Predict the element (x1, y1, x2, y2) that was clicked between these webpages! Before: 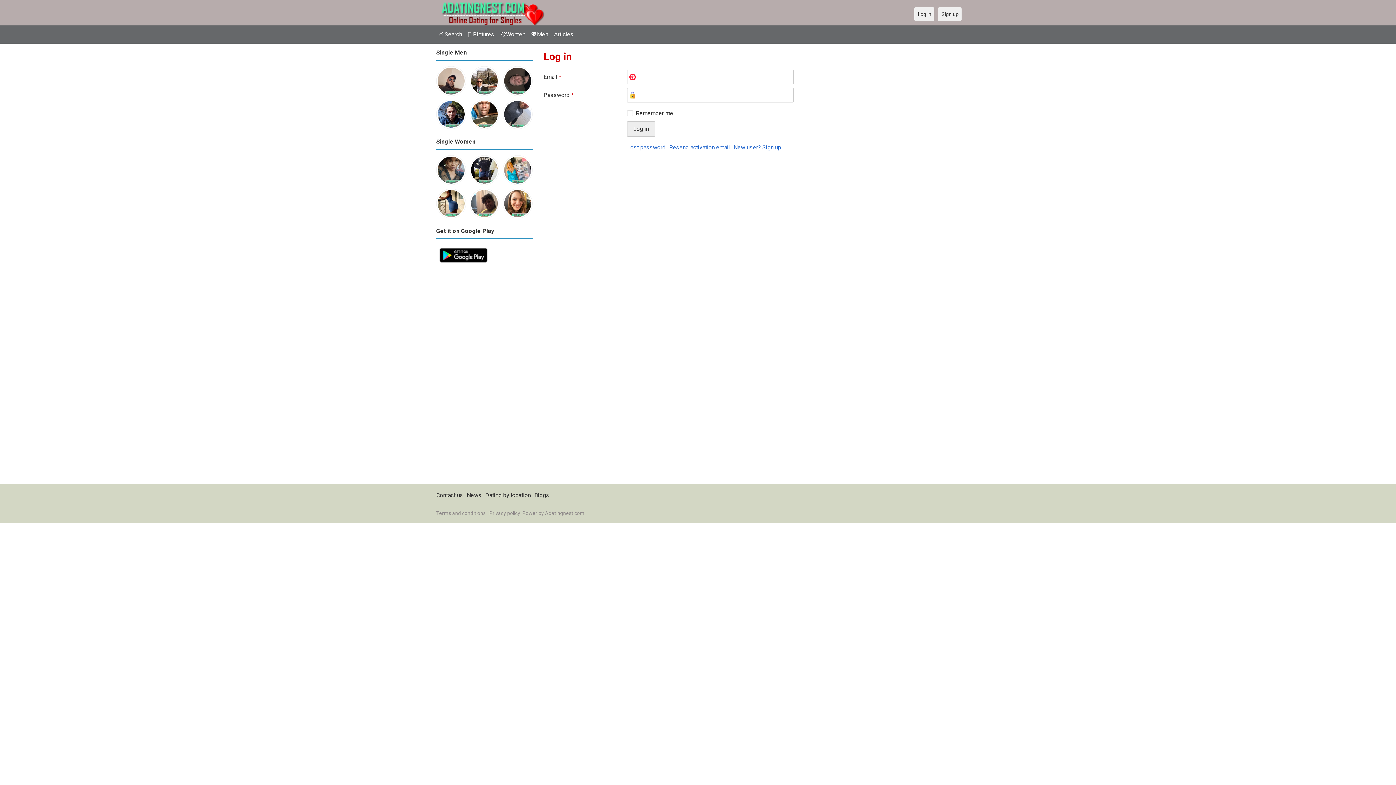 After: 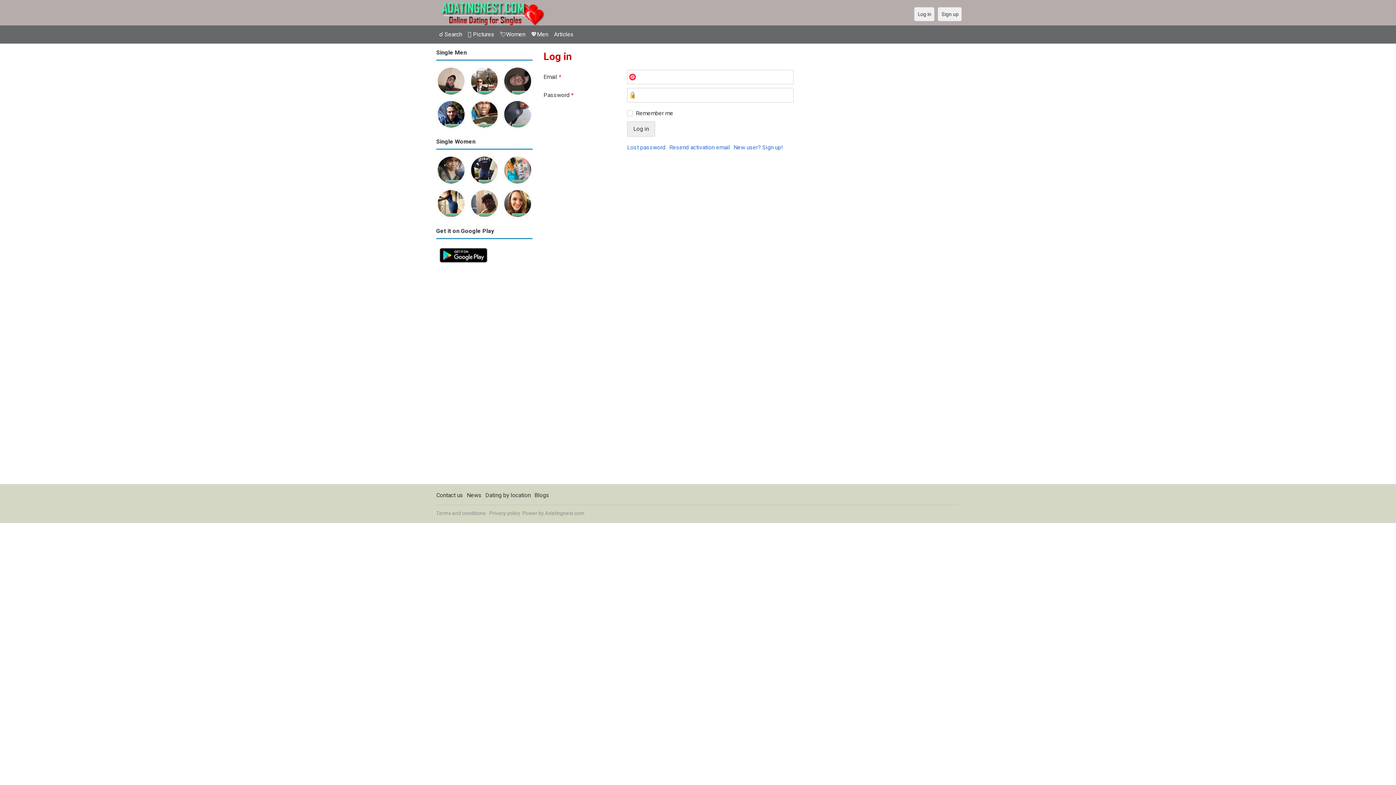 Action: bbox: (436, 156, 466, 162)